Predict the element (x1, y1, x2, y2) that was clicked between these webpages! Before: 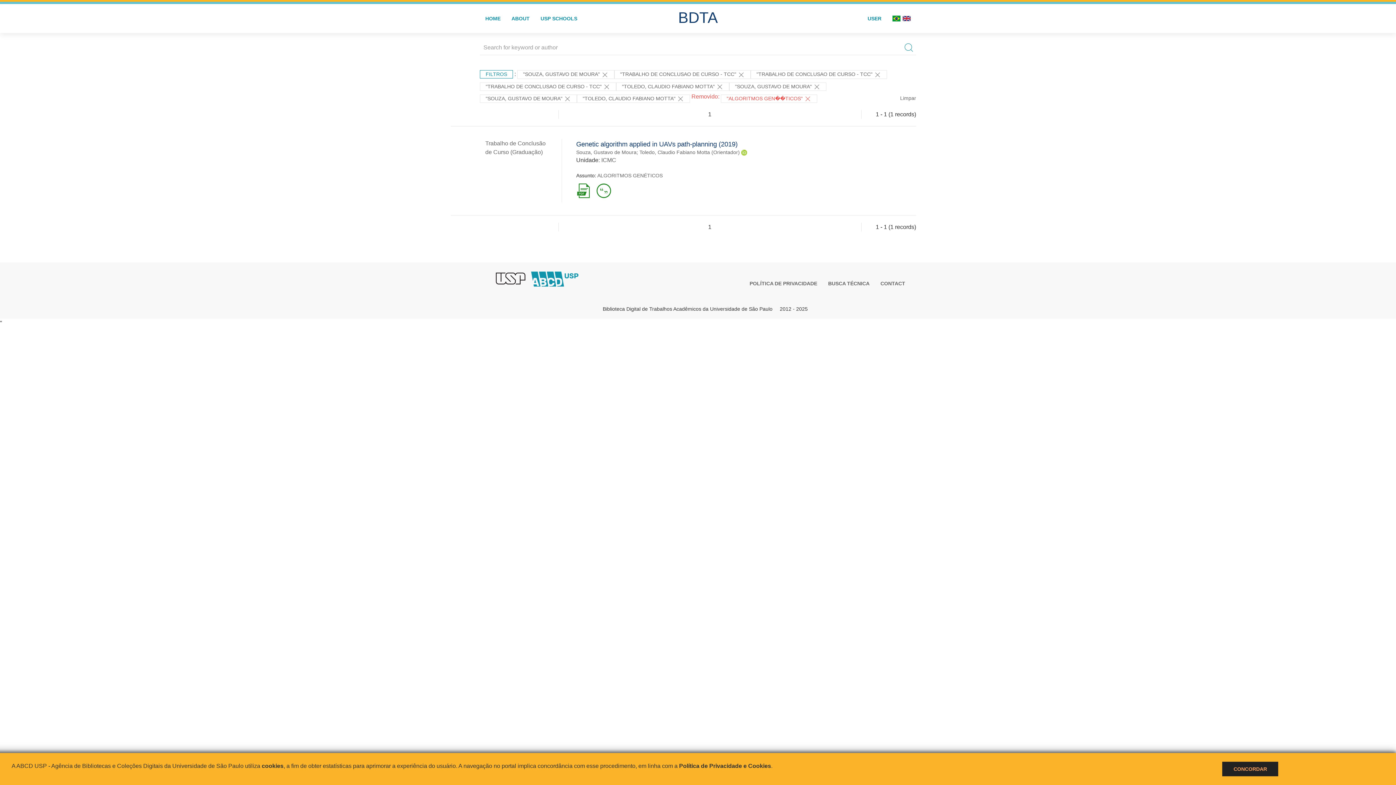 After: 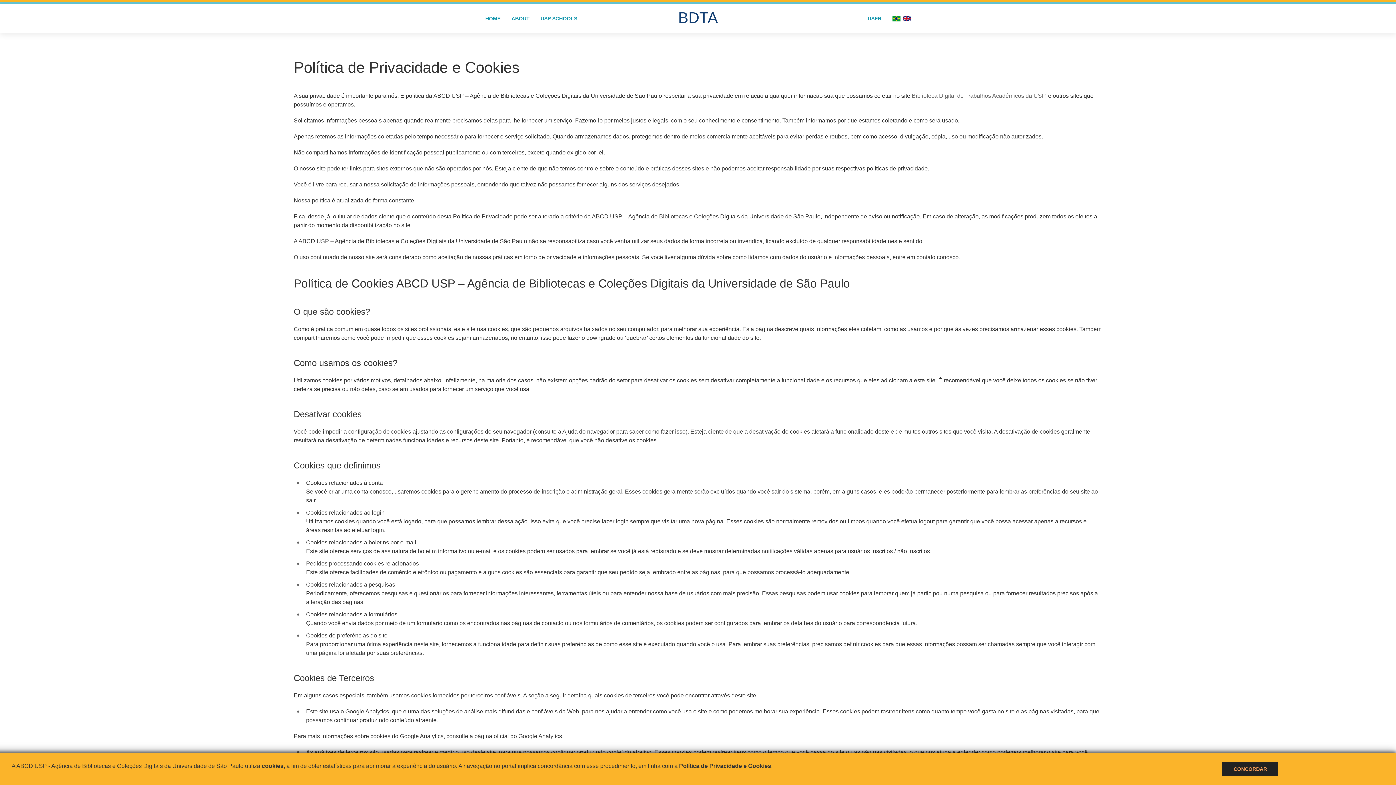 Action: label: POLÍTICA DE PRIVACIDADE bbox: (744, 278, 822, 288)